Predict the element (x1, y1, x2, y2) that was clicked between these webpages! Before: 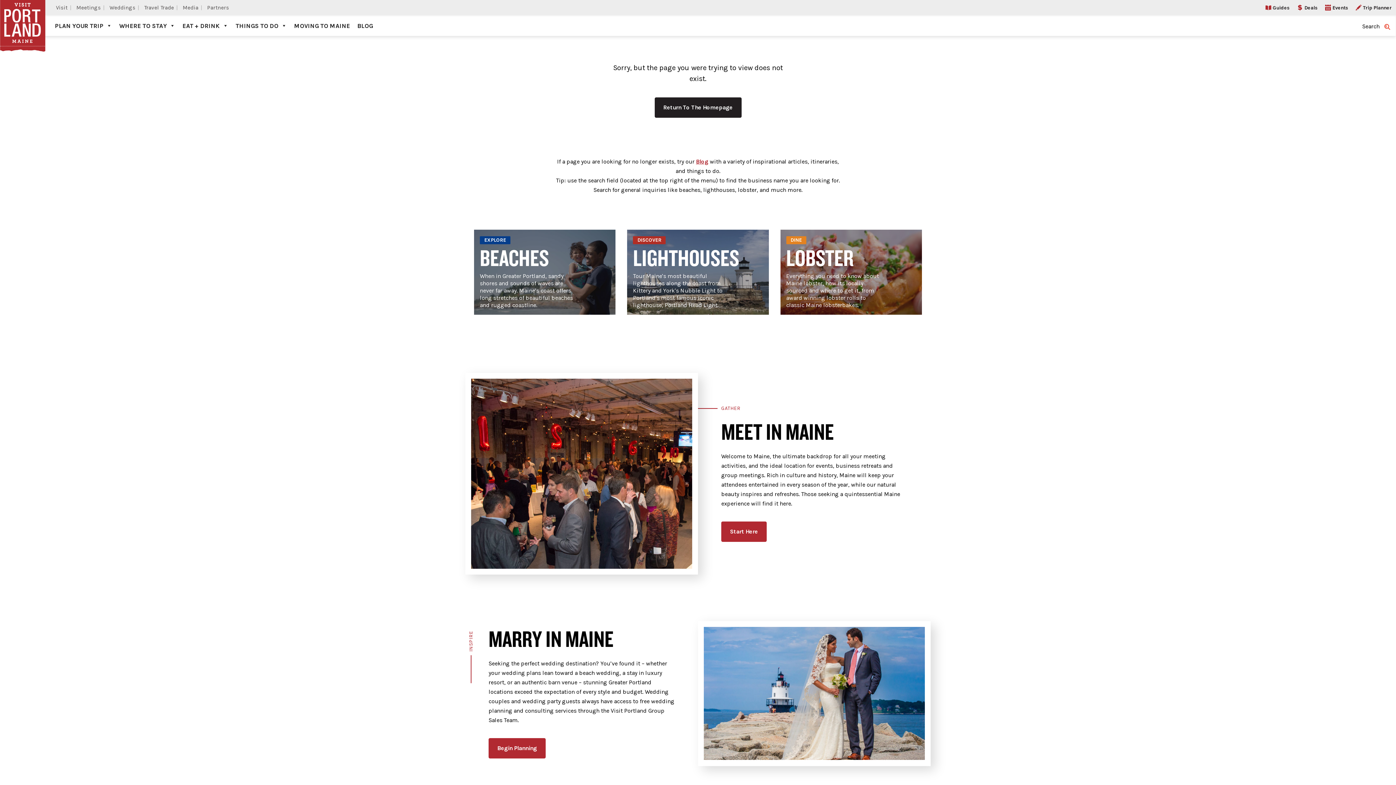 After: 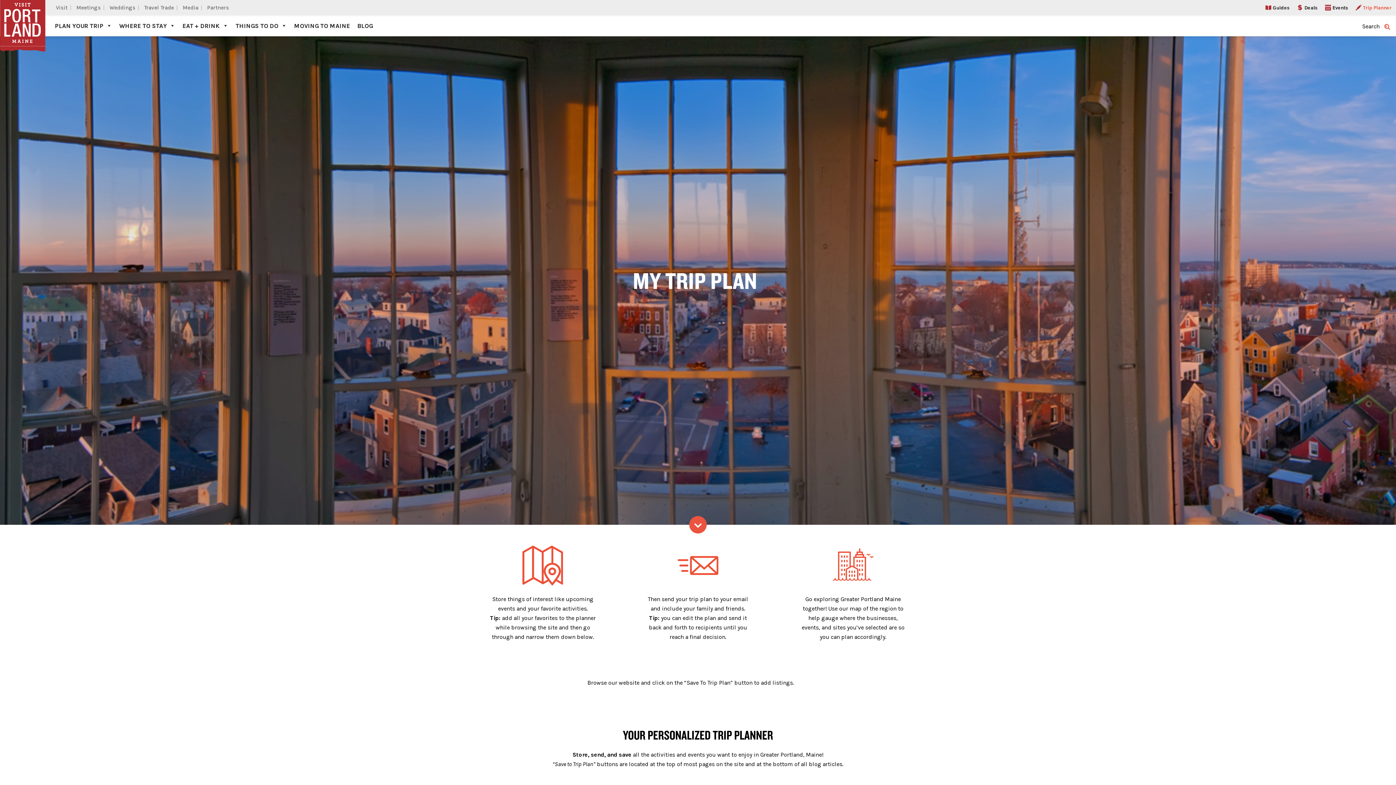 Action: bbox: (1354, 1, 1394, 13) label: Trip Planner